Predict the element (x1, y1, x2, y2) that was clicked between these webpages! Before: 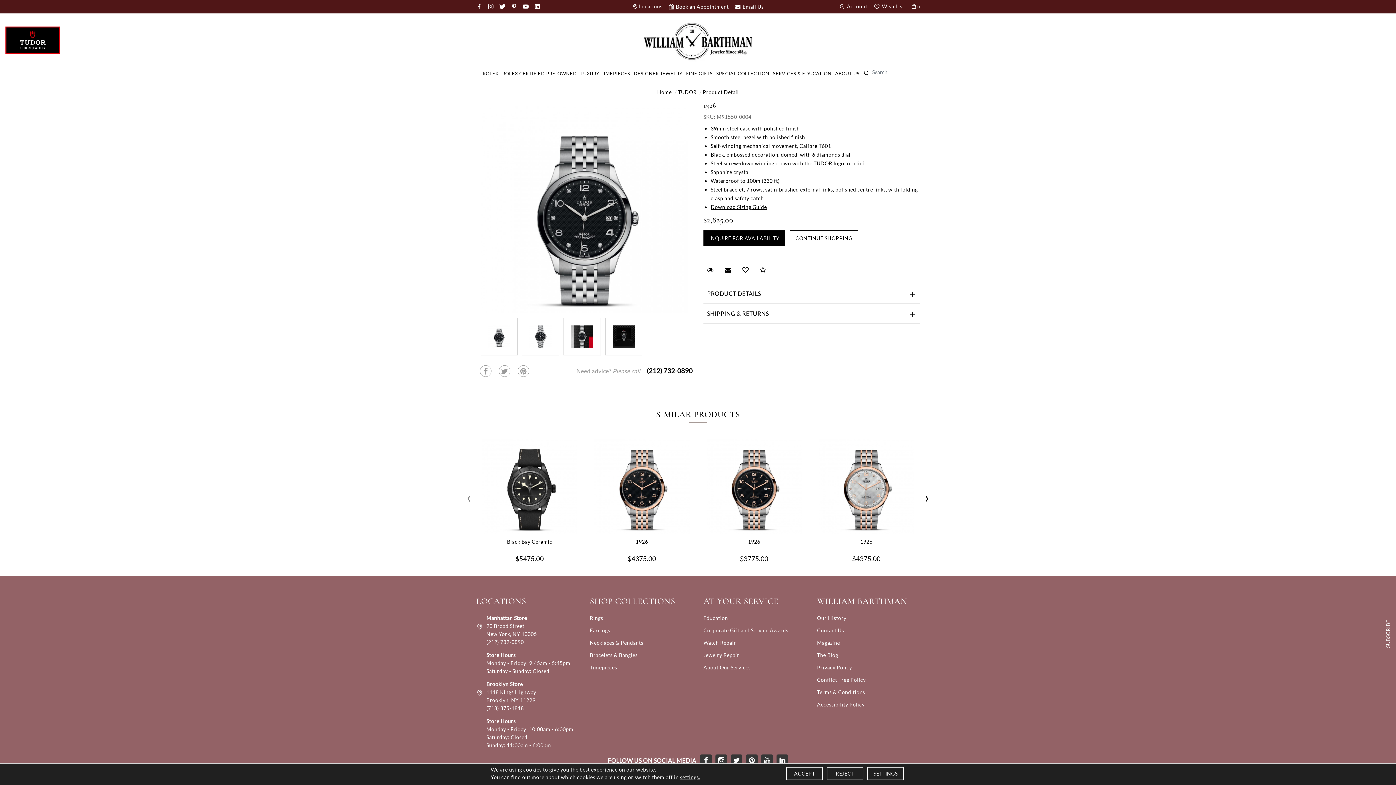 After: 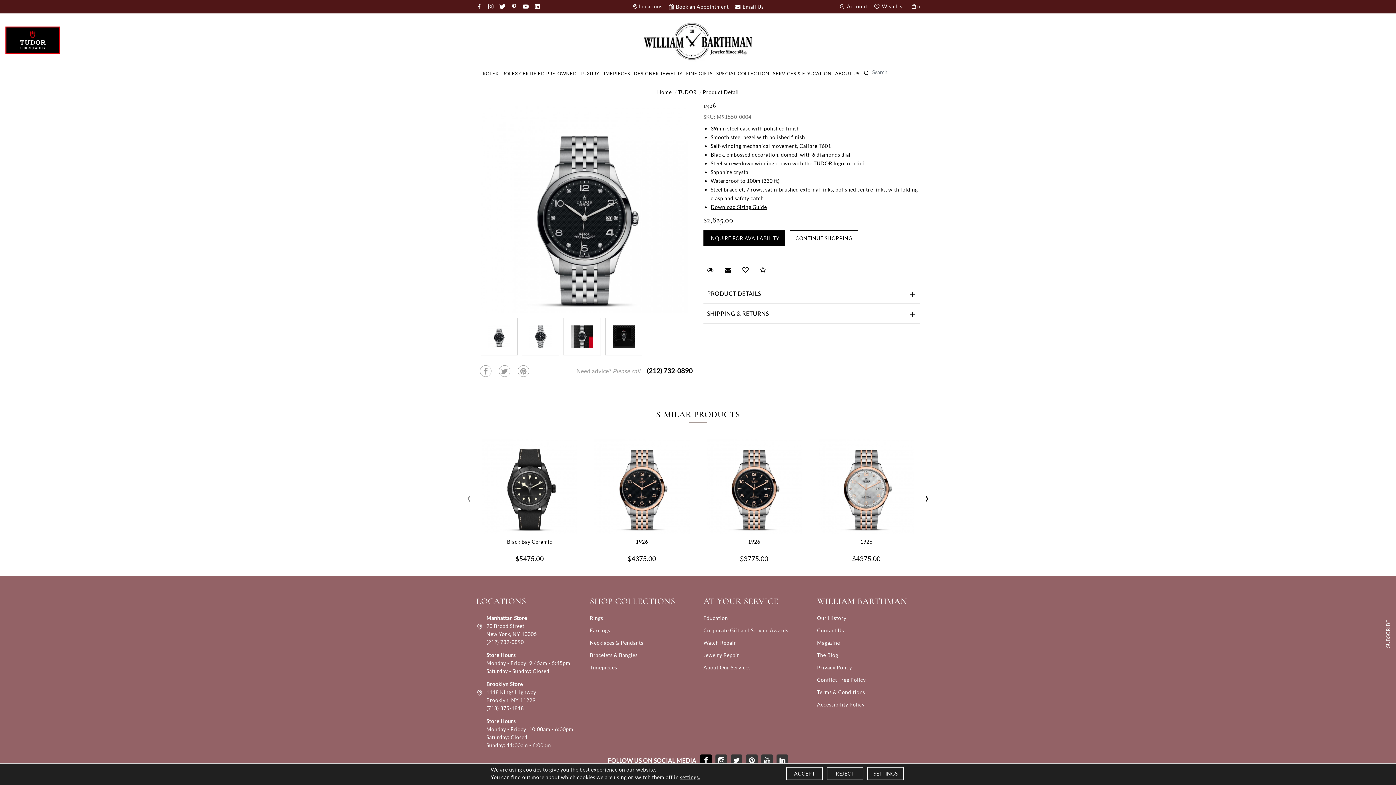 Action: bbox: (700, 755, 712, 766) label: opens a new tab